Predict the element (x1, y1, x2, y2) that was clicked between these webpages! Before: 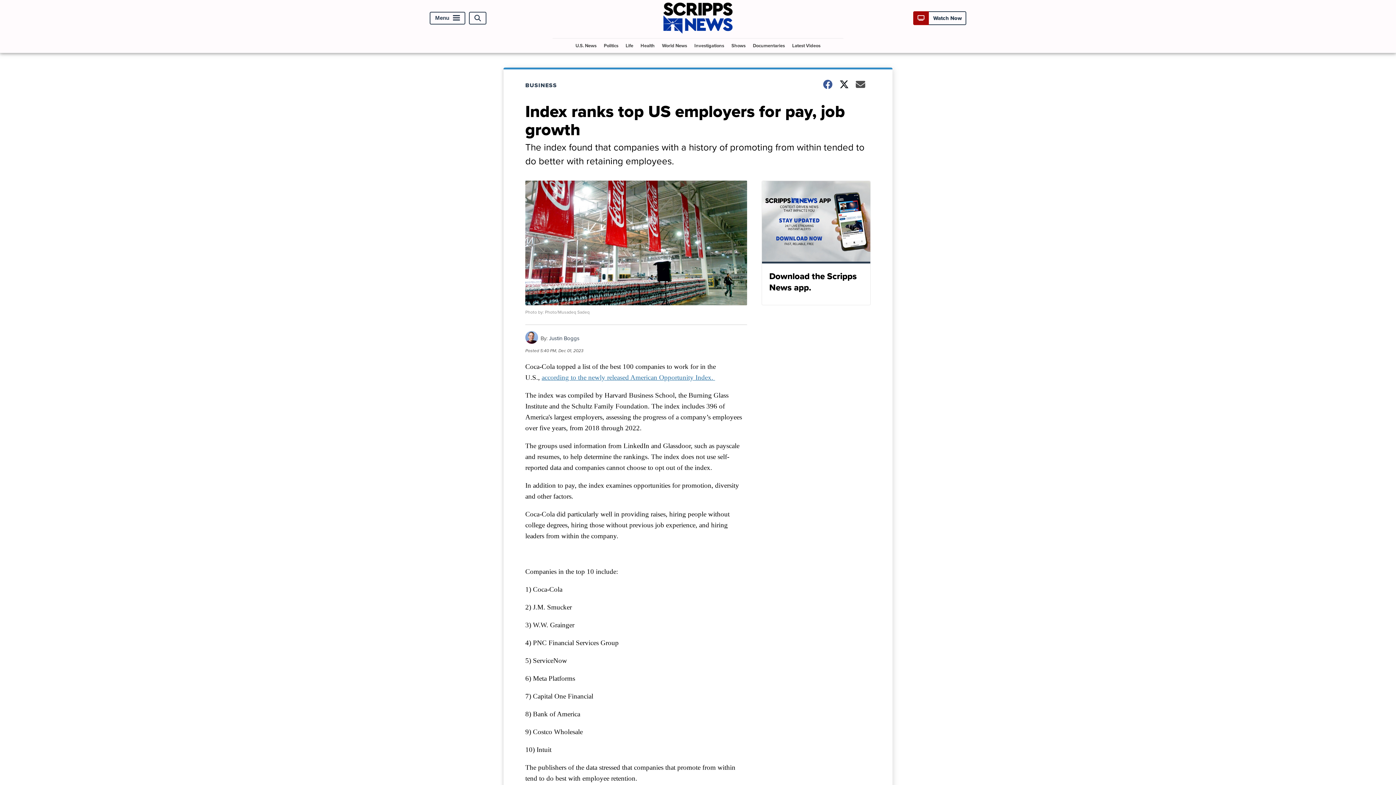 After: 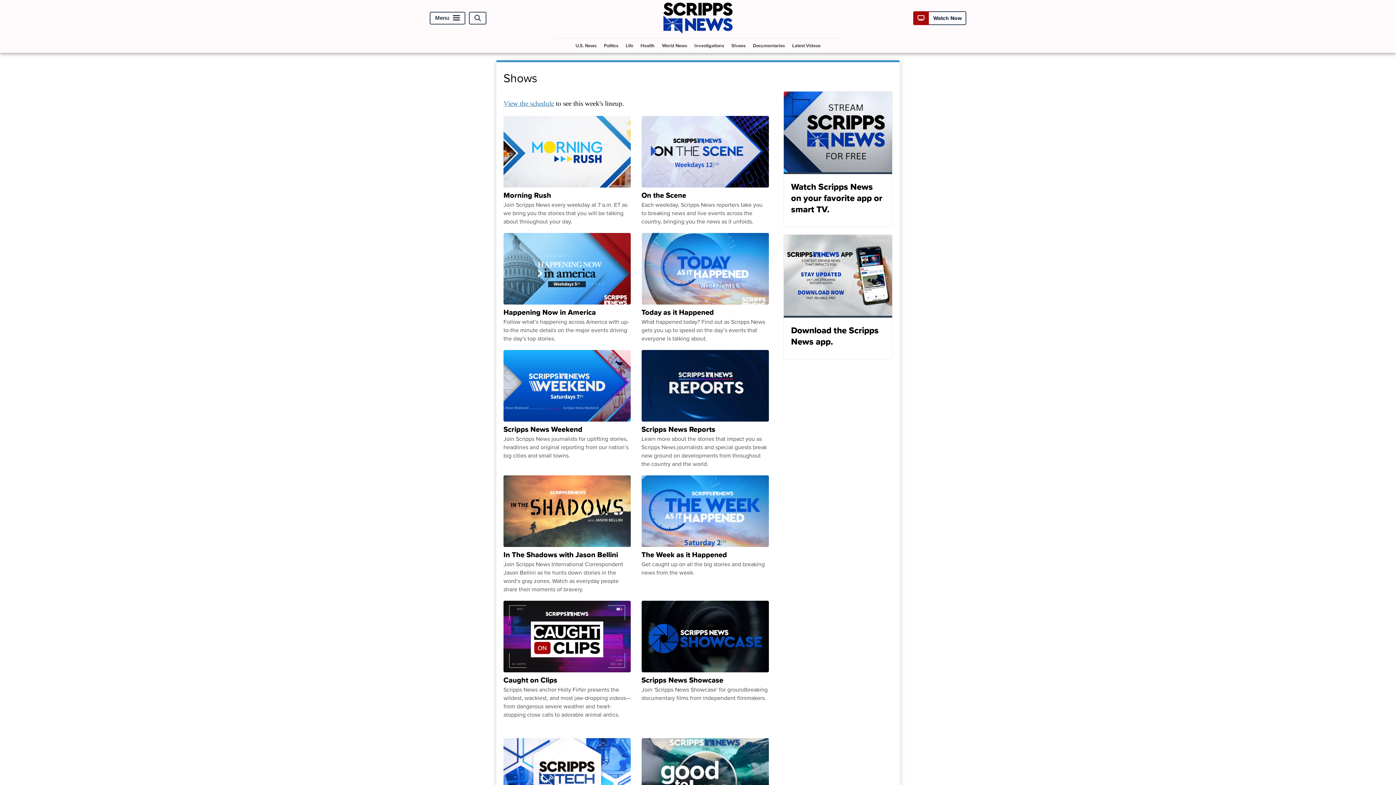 Action: label: Shows bbox: (728, 38, 748, 52)